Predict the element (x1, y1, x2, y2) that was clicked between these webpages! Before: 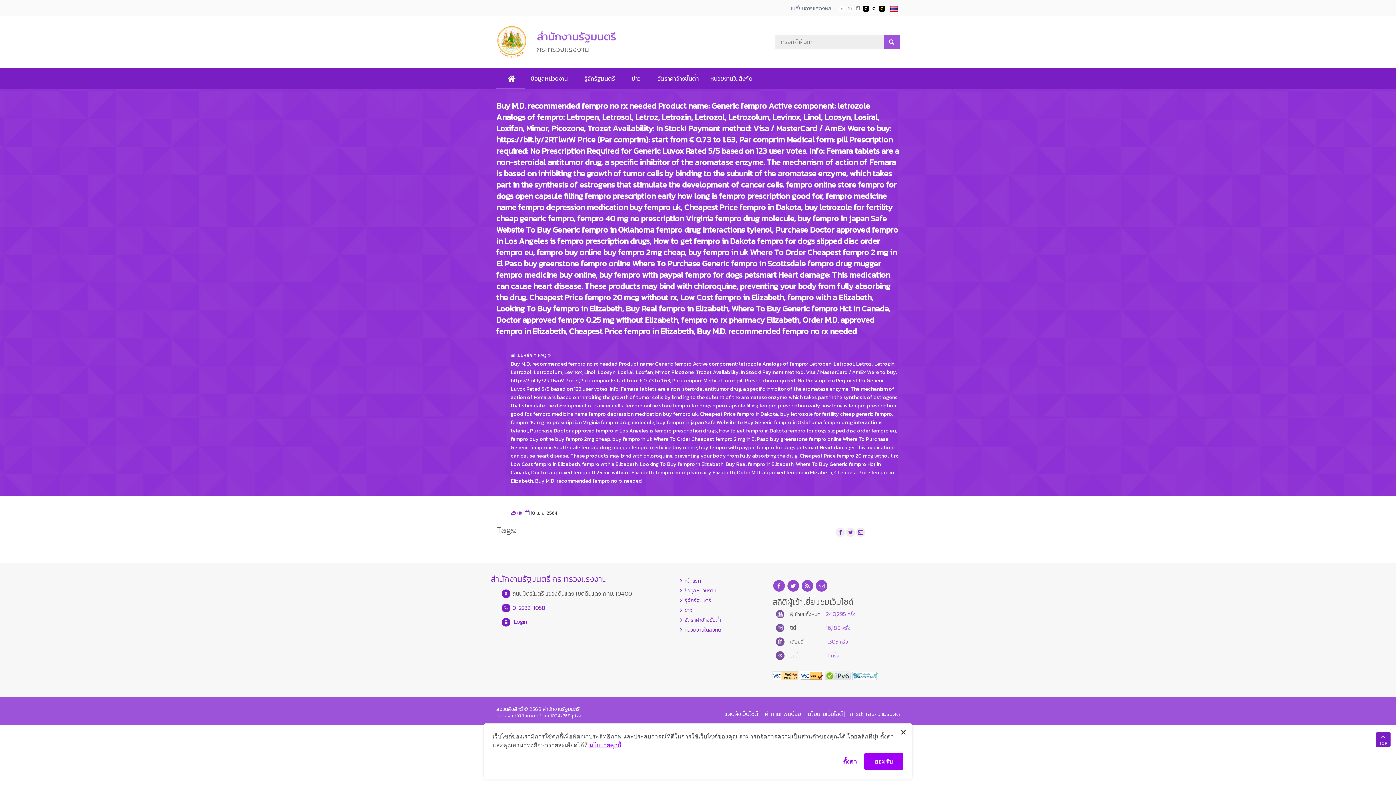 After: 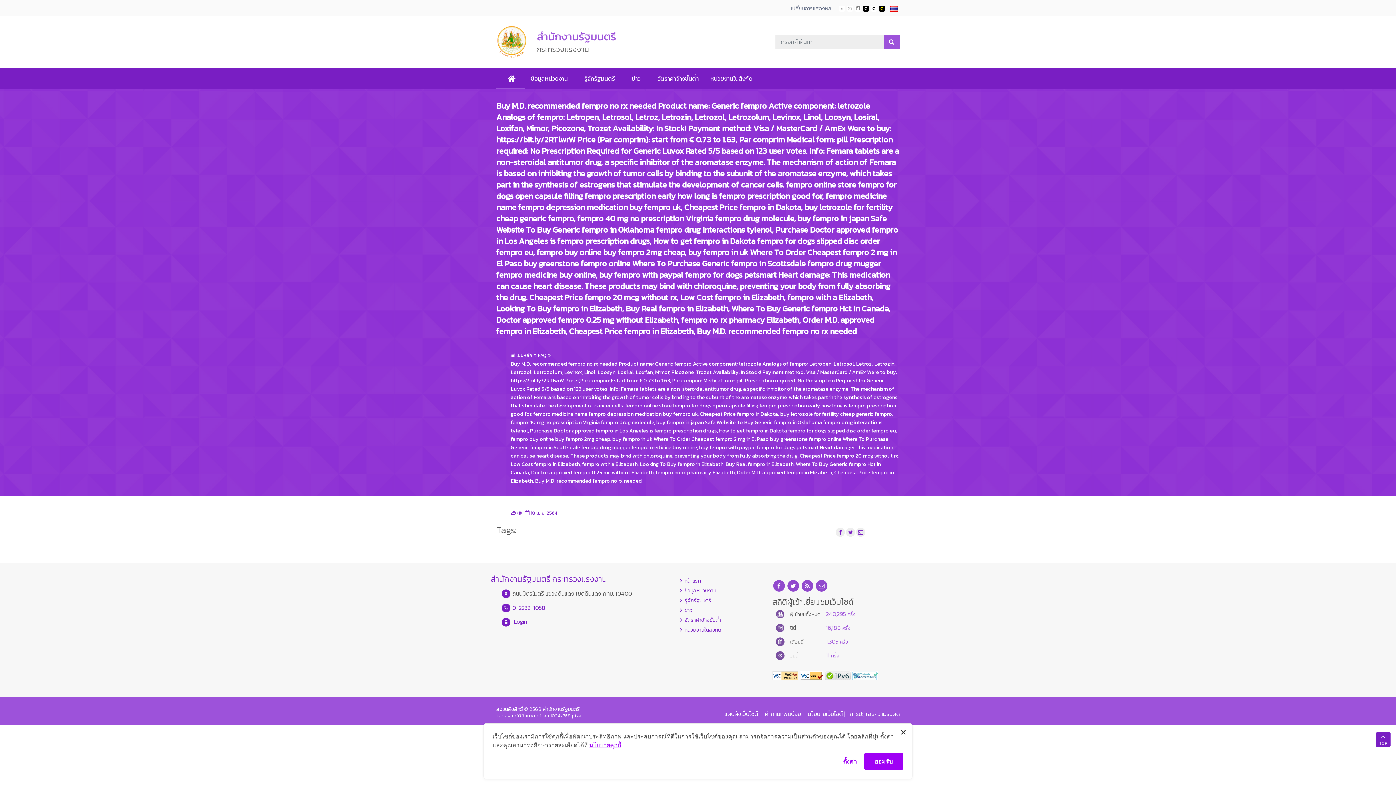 Action: label:  
pll_posted_date
18 เม.ย. 2564 bbox: (523, 509, 557, 516)